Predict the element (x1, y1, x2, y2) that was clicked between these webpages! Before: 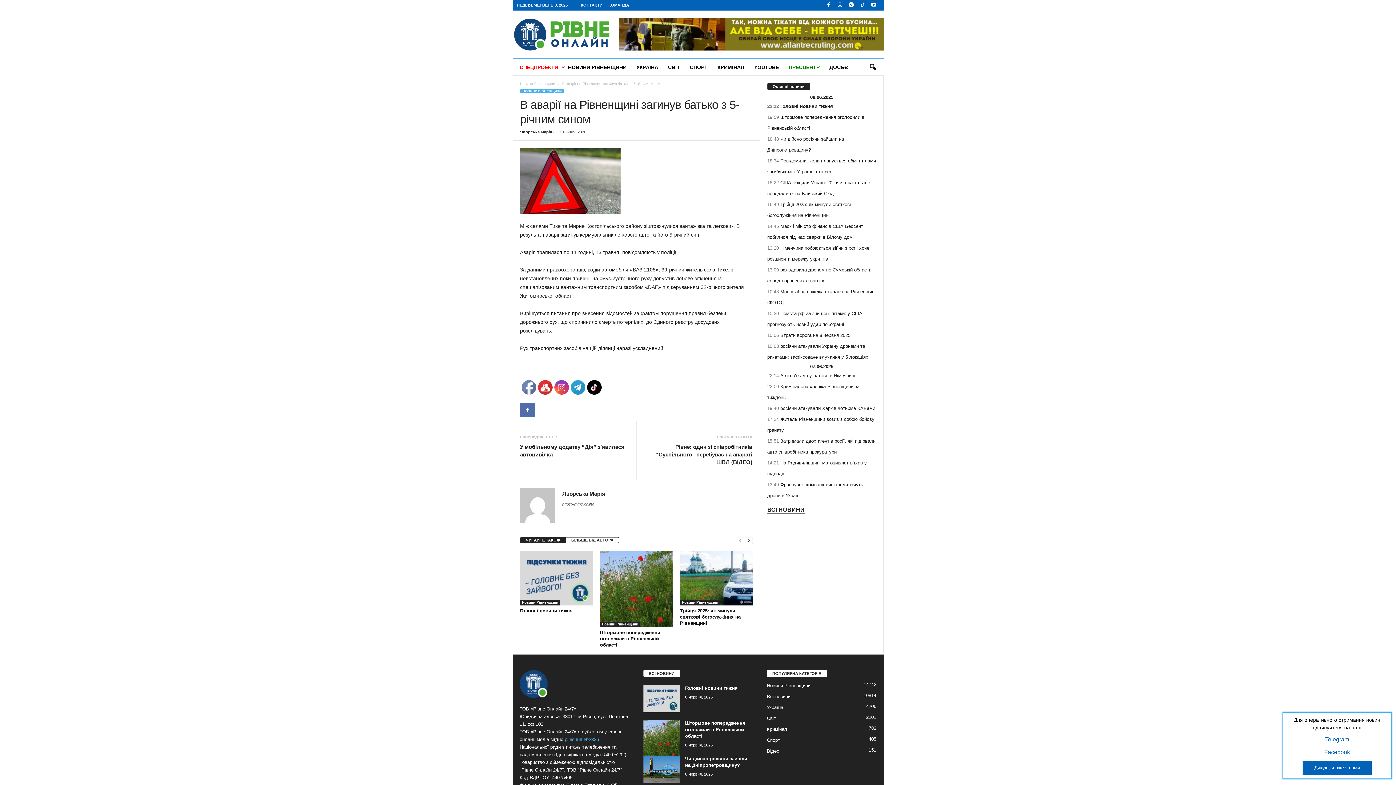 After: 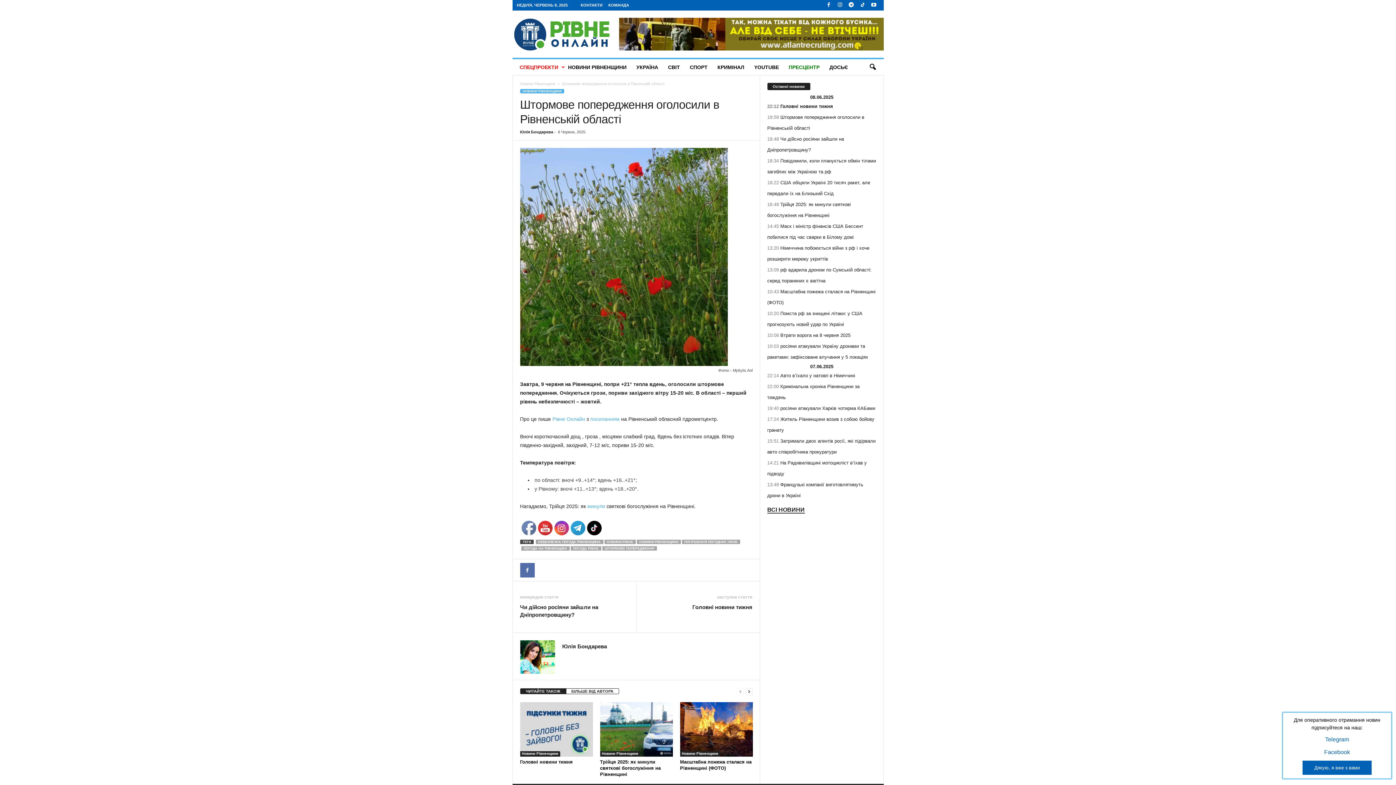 Action: bbox: (600, 551, 672, 627)